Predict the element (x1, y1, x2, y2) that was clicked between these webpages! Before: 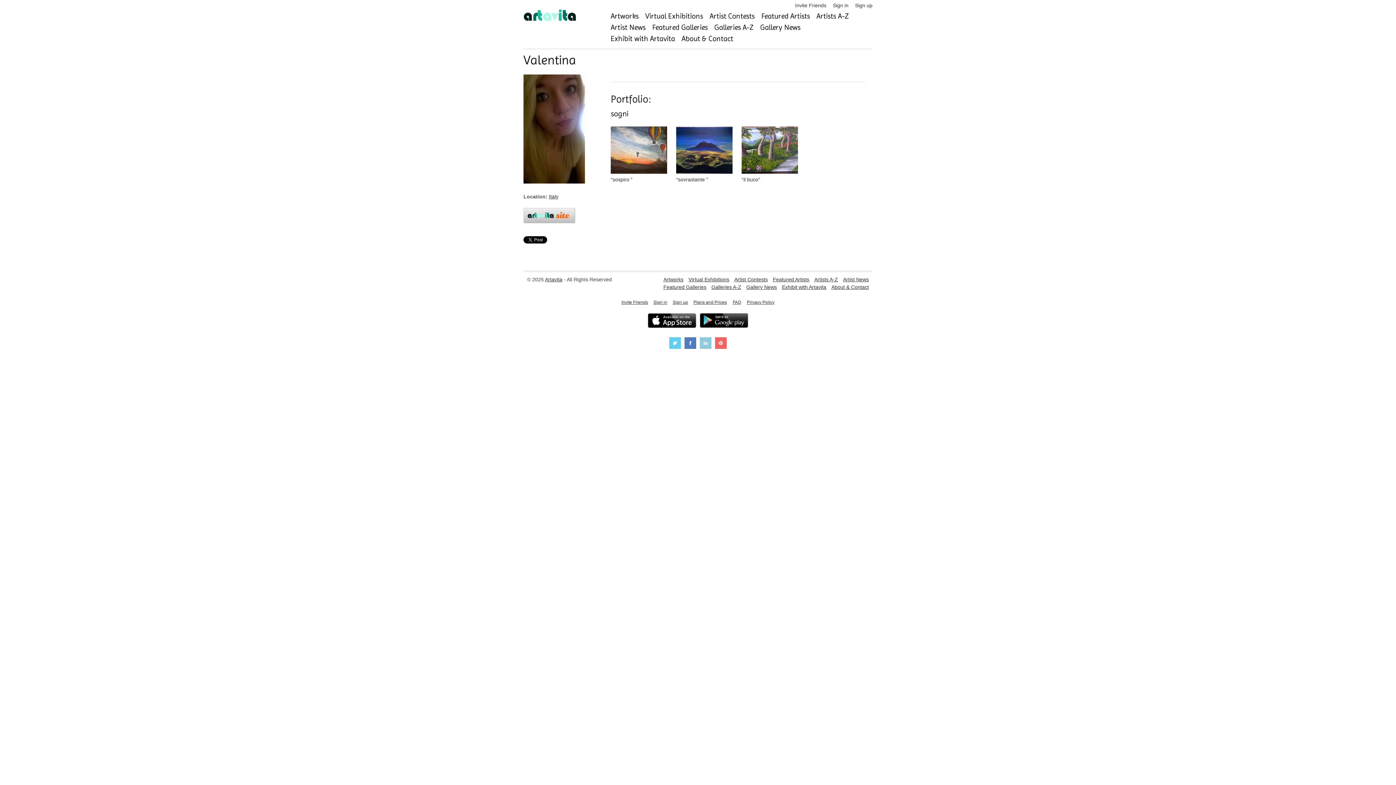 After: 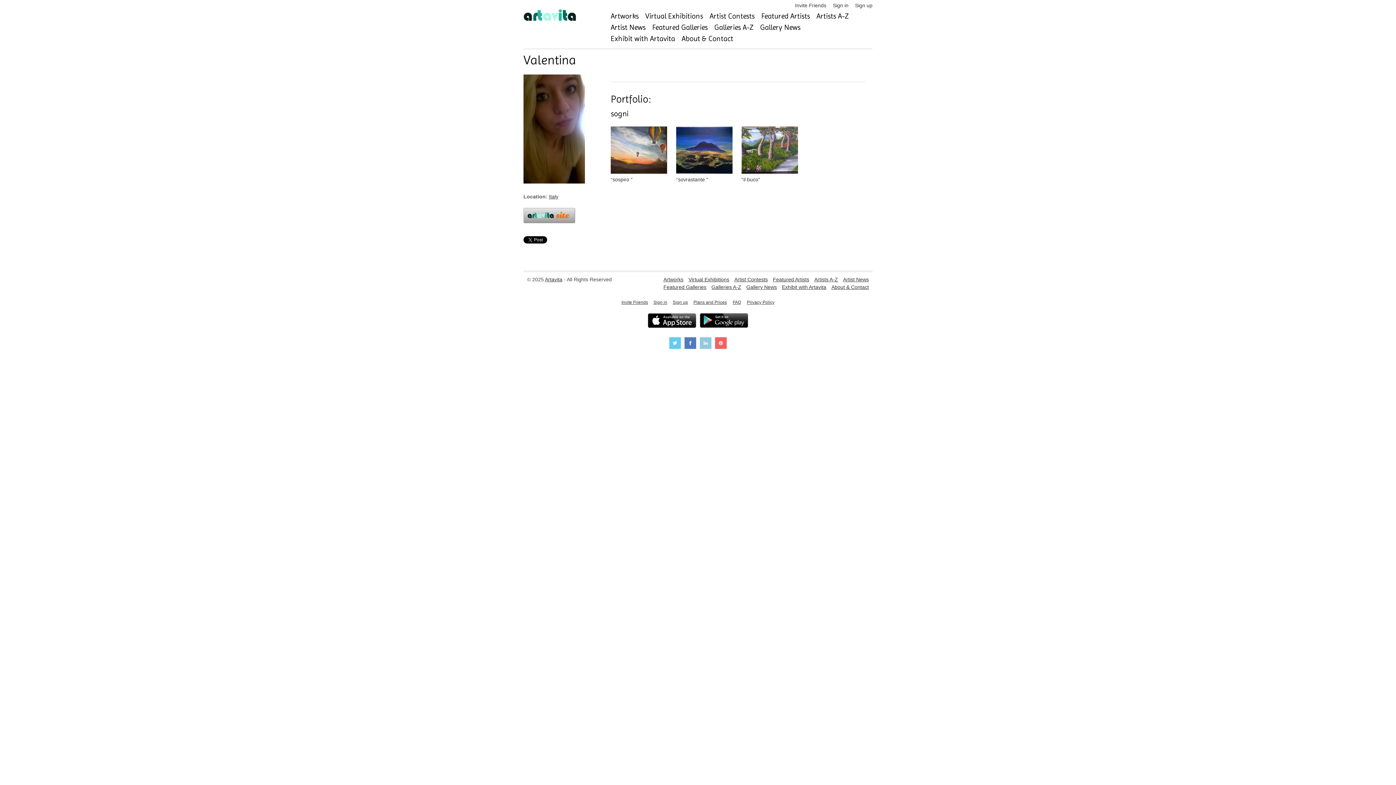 Action: bbox: (523, 225, 575, 231)